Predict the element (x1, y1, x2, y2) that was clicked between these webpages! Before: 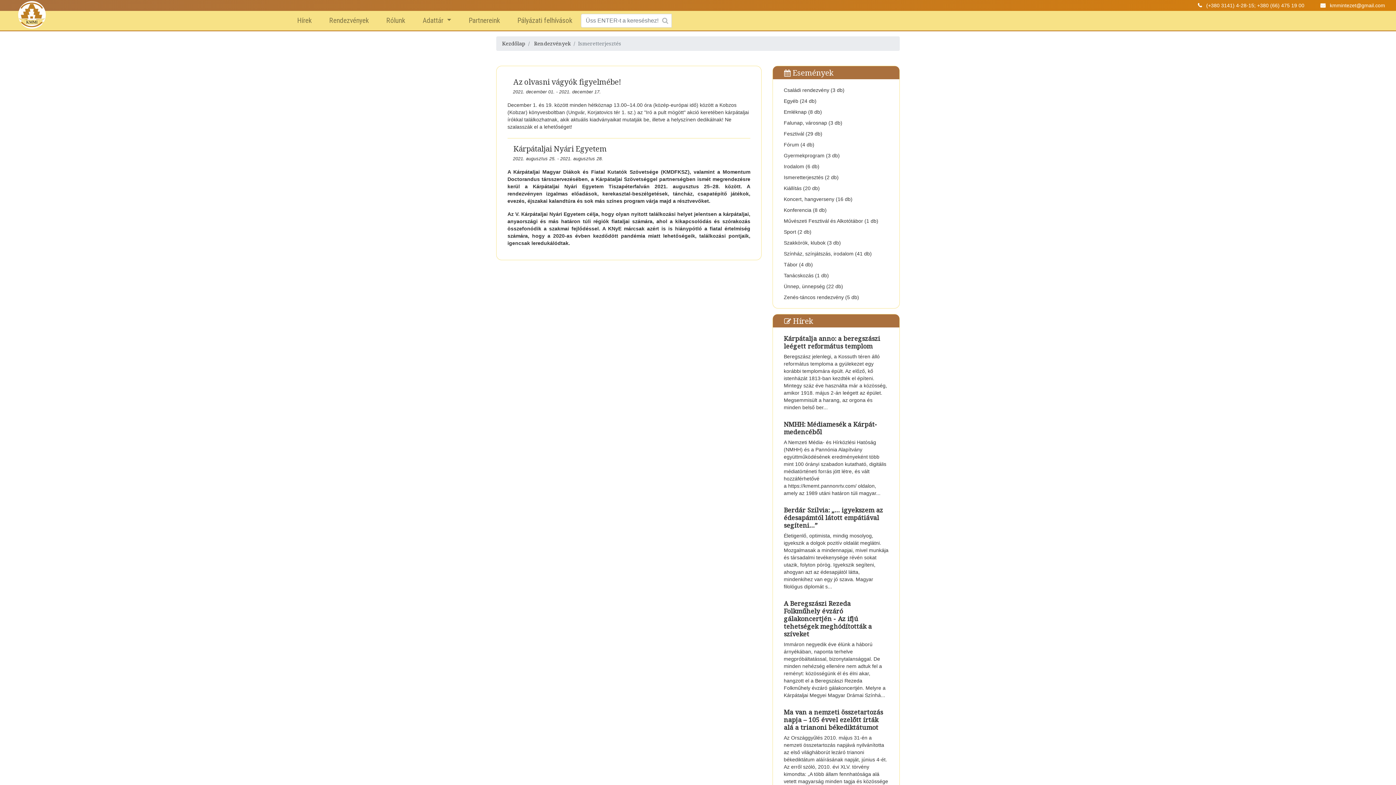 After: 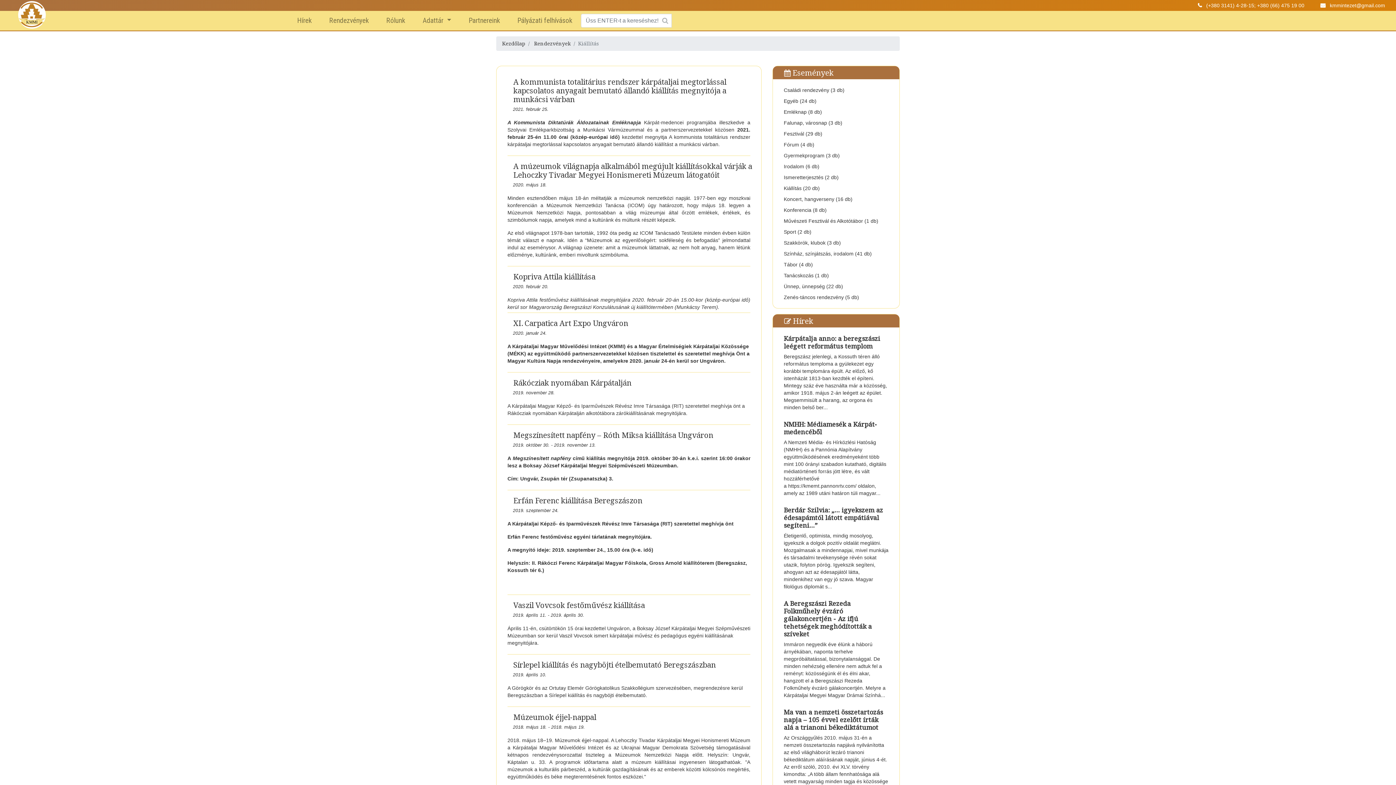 Action: label: Kiállítás (20 db) bbox: (784, 185, 820, 191)